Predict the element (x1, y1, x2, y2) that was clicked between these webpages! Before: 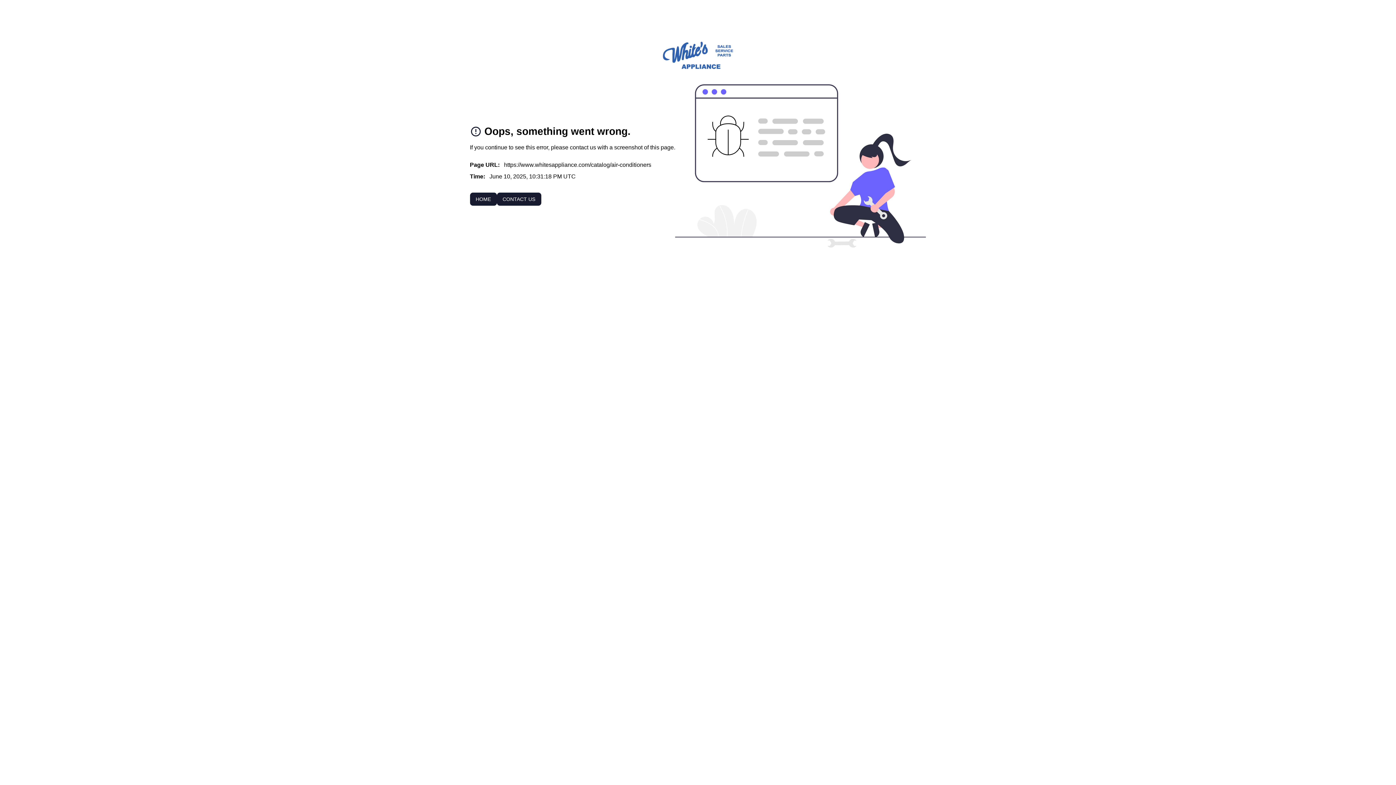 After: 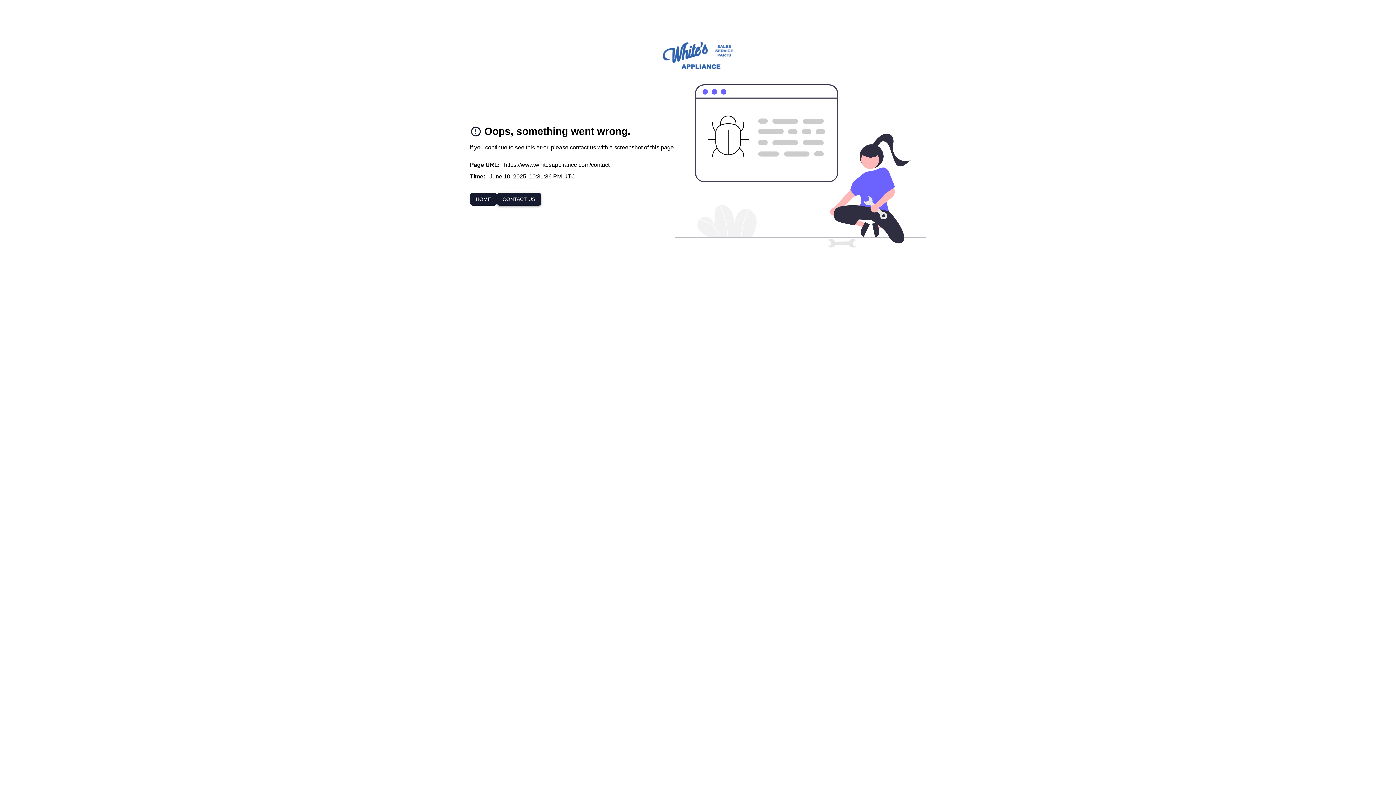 Action: label: CONTACT US bbox: (496, 192, 541, 205)